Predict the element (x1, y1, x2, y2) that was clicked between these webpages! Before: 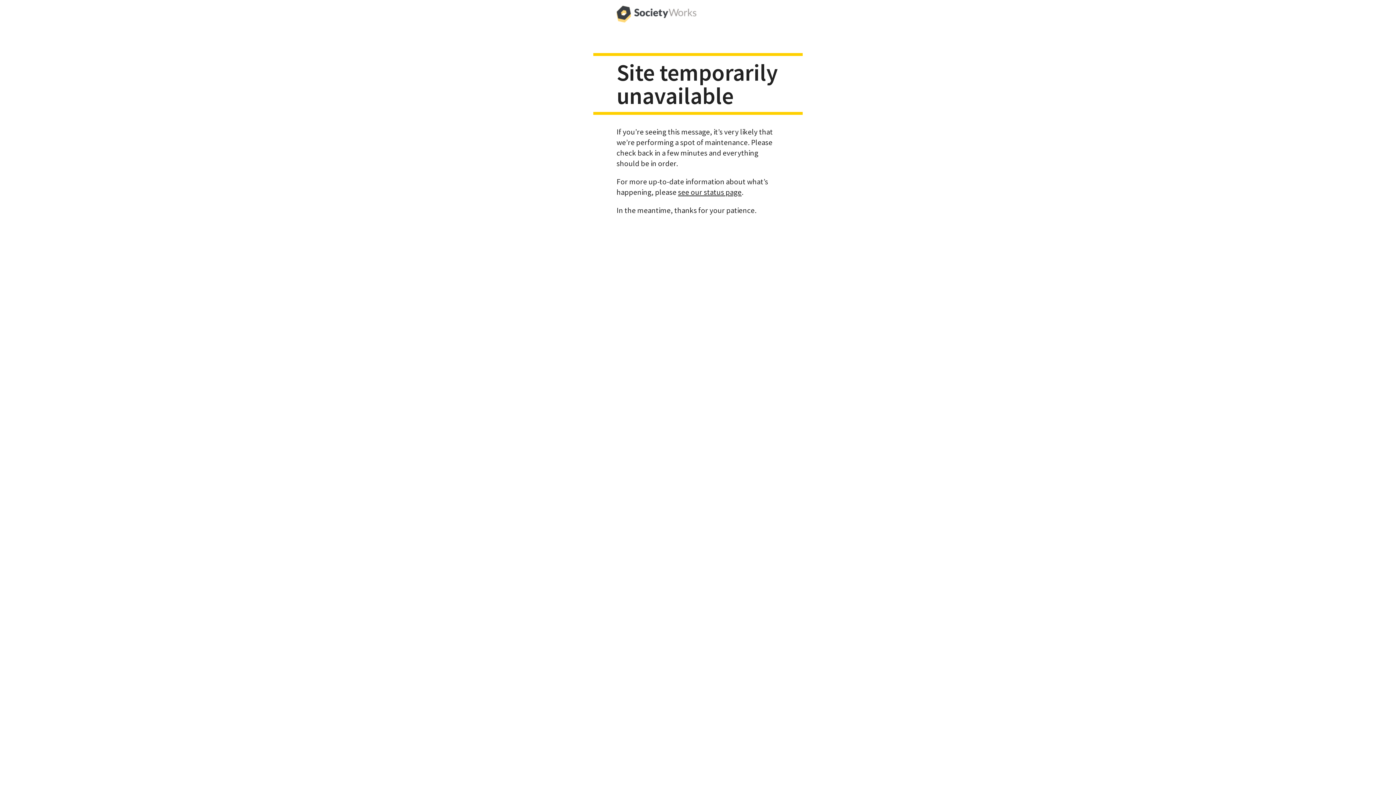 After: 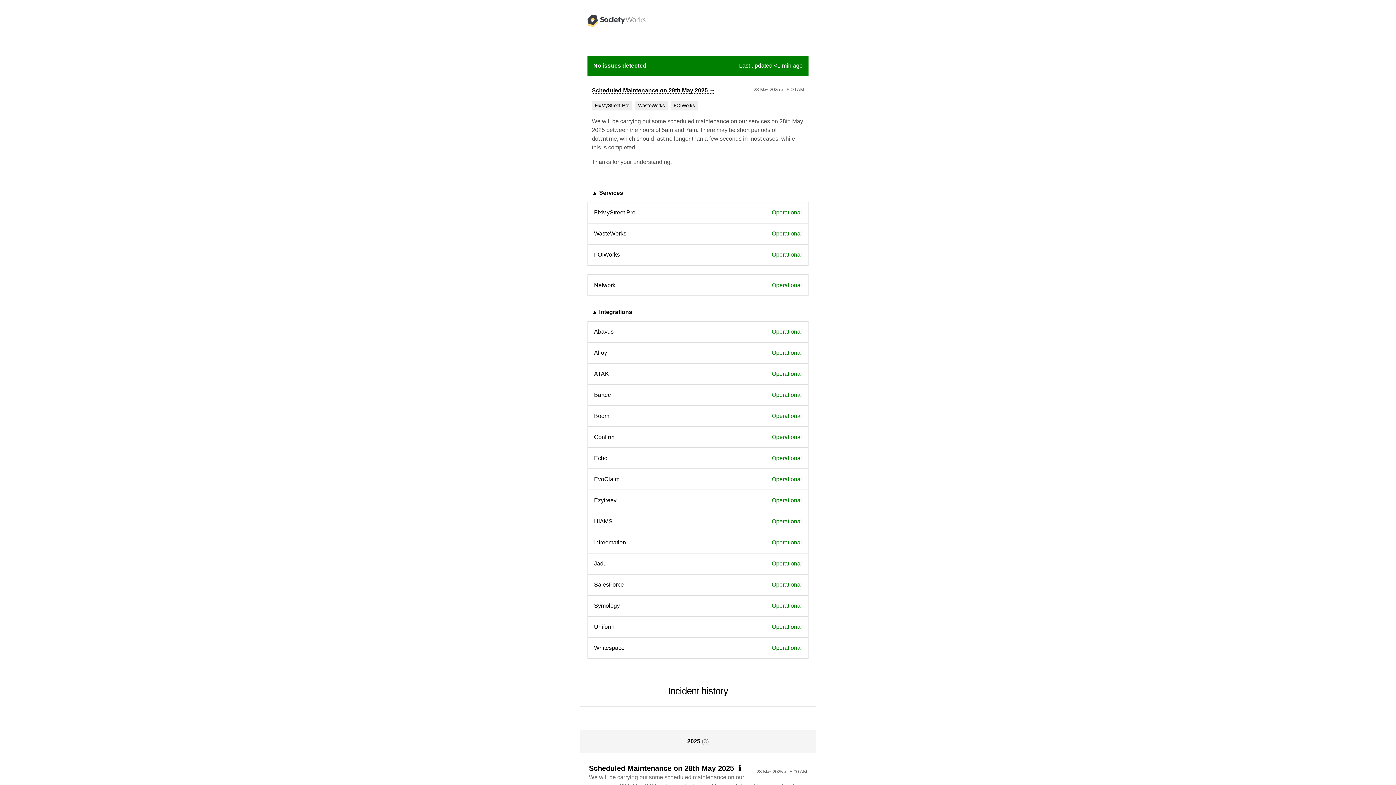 Action: bbox: (678, 187, 741, 196) label: see our status page